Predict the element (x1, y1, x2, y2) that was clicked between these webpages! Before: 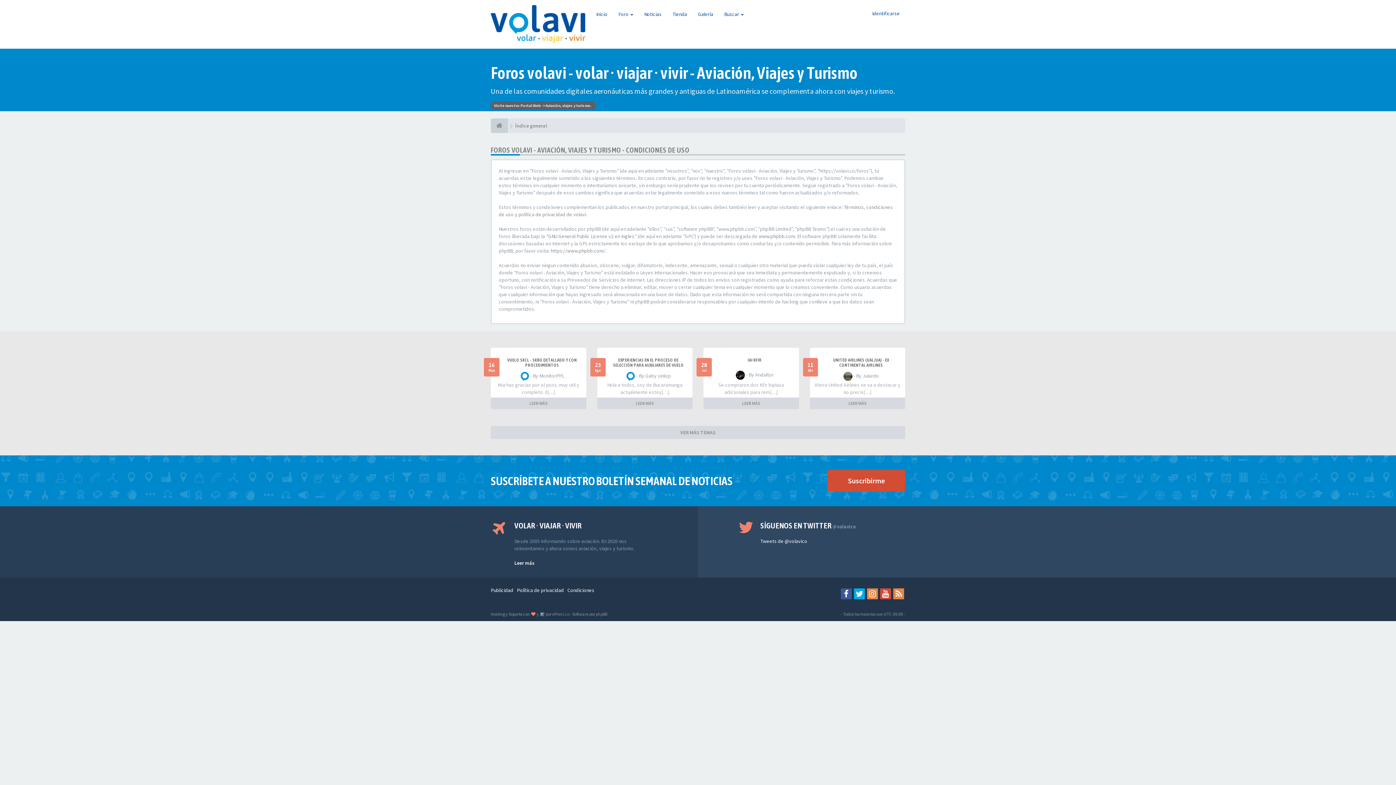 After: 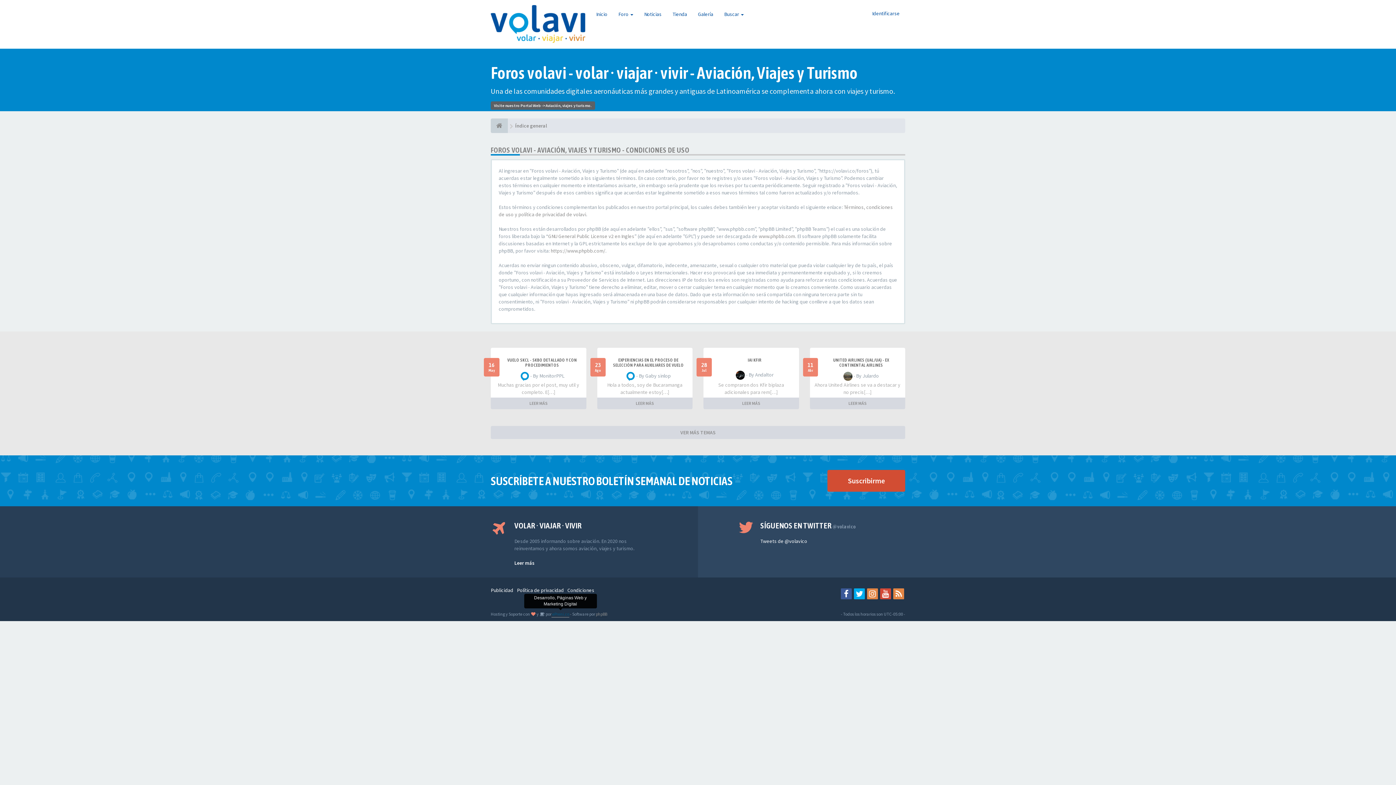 Action: bbox: (551, 611, 569, 617) label:  ePreni.co